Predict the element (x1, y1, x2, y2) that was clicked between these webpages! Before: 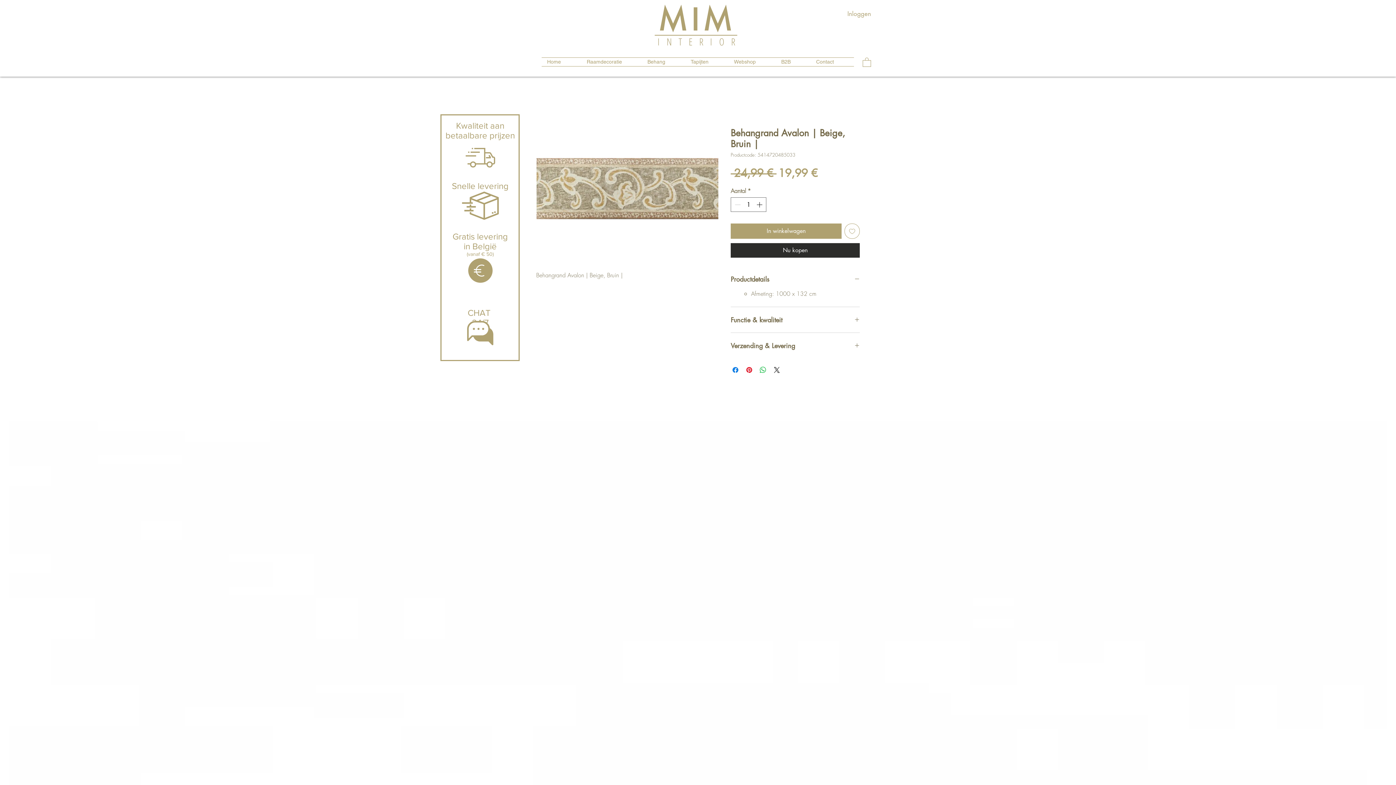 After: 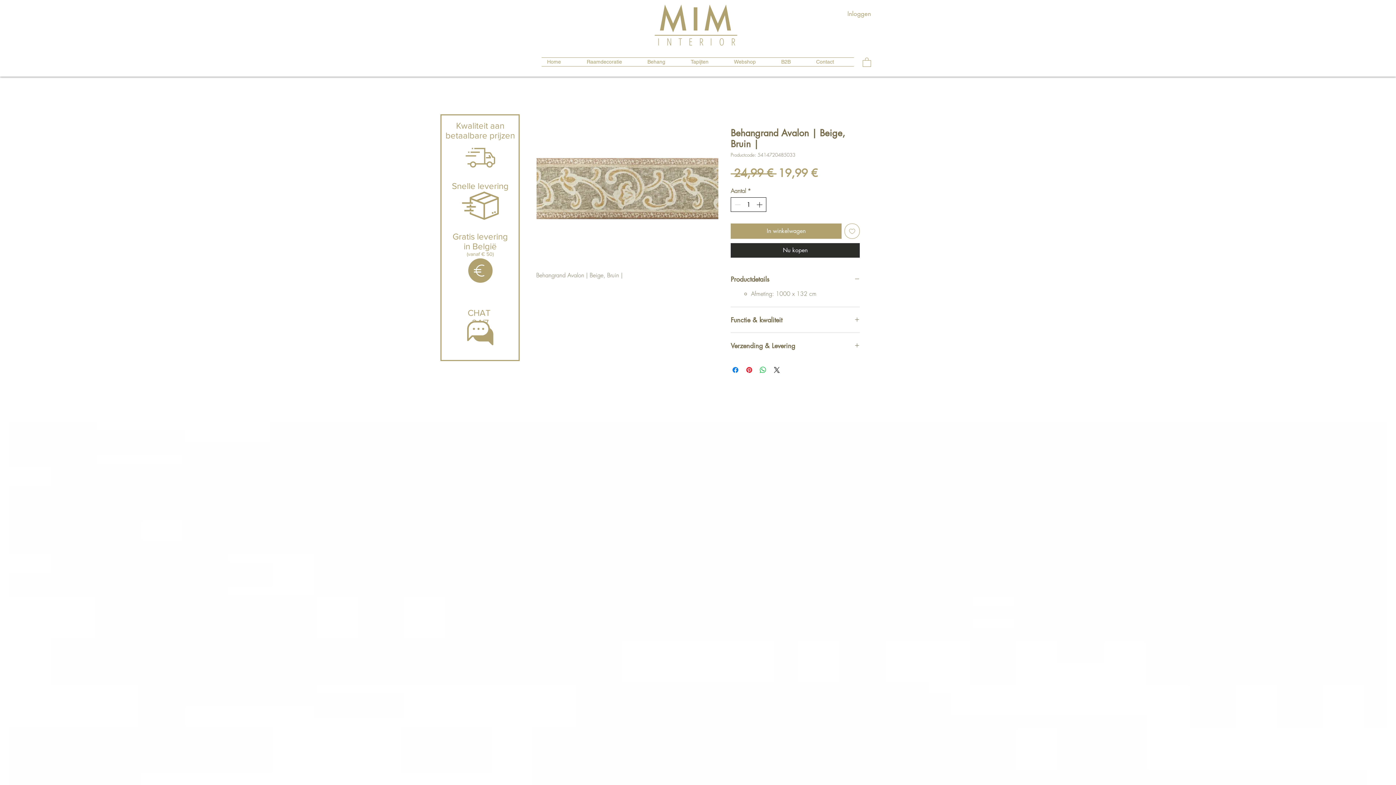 Action: bbox: (755, 197, 765, 211)